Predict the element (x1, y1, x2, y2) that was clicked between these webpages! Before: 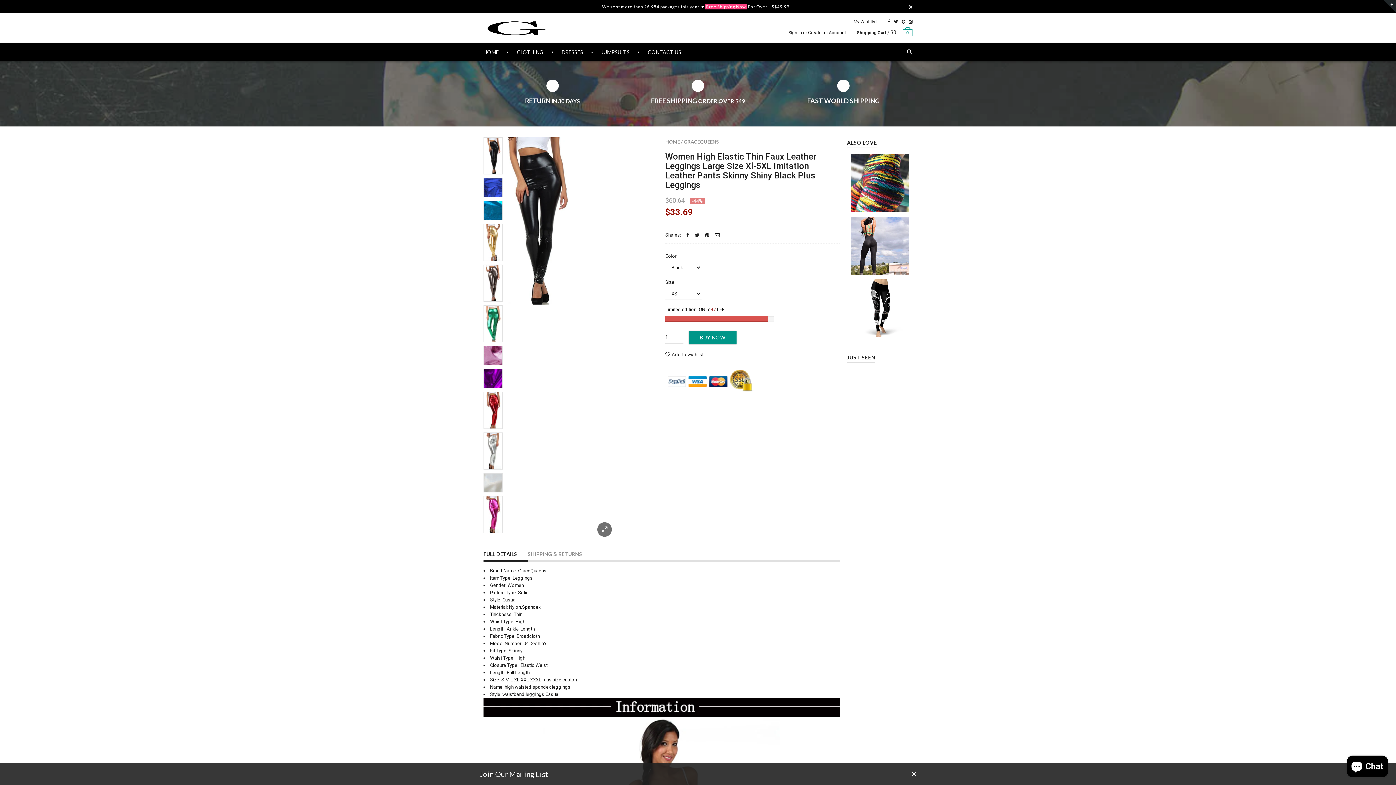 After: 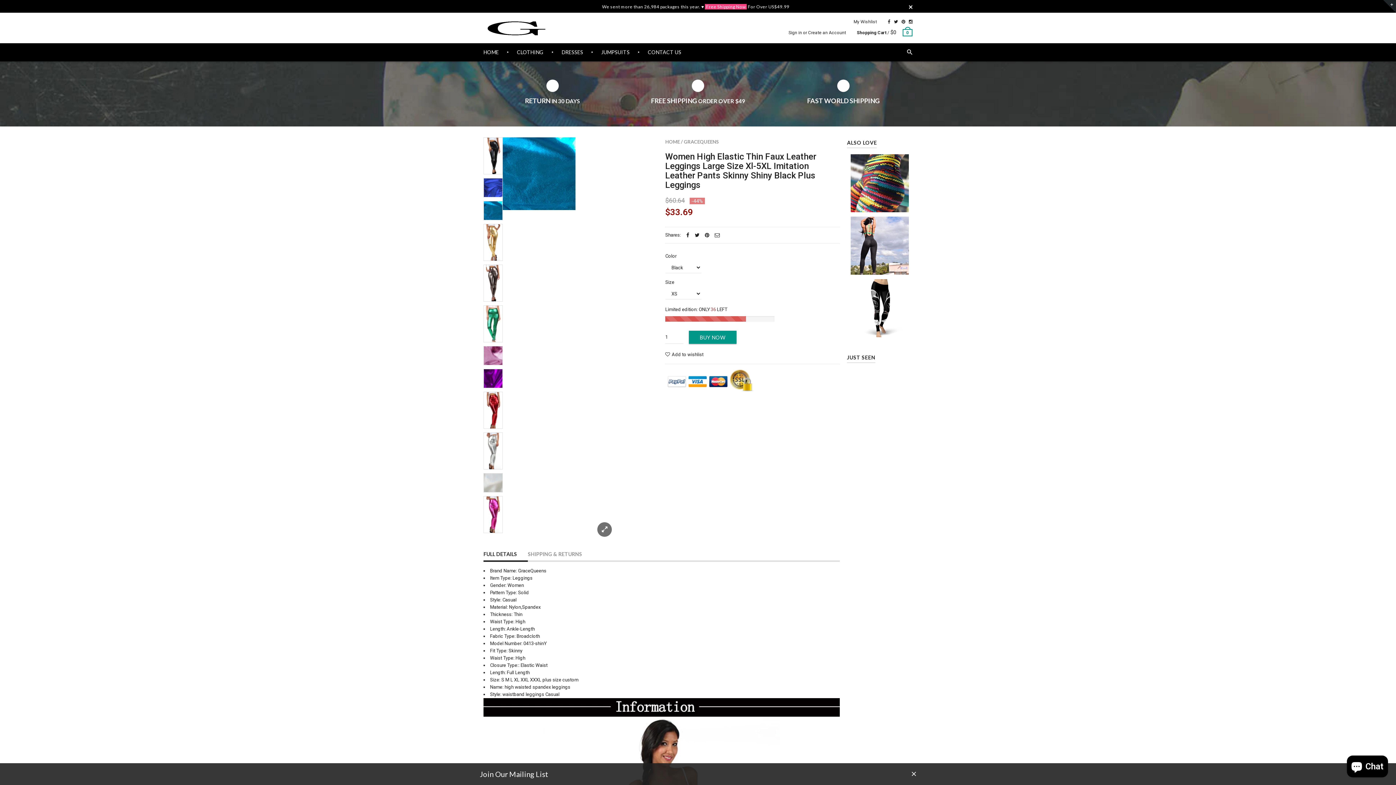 Action: bbox: (483, 201, 502, 220)